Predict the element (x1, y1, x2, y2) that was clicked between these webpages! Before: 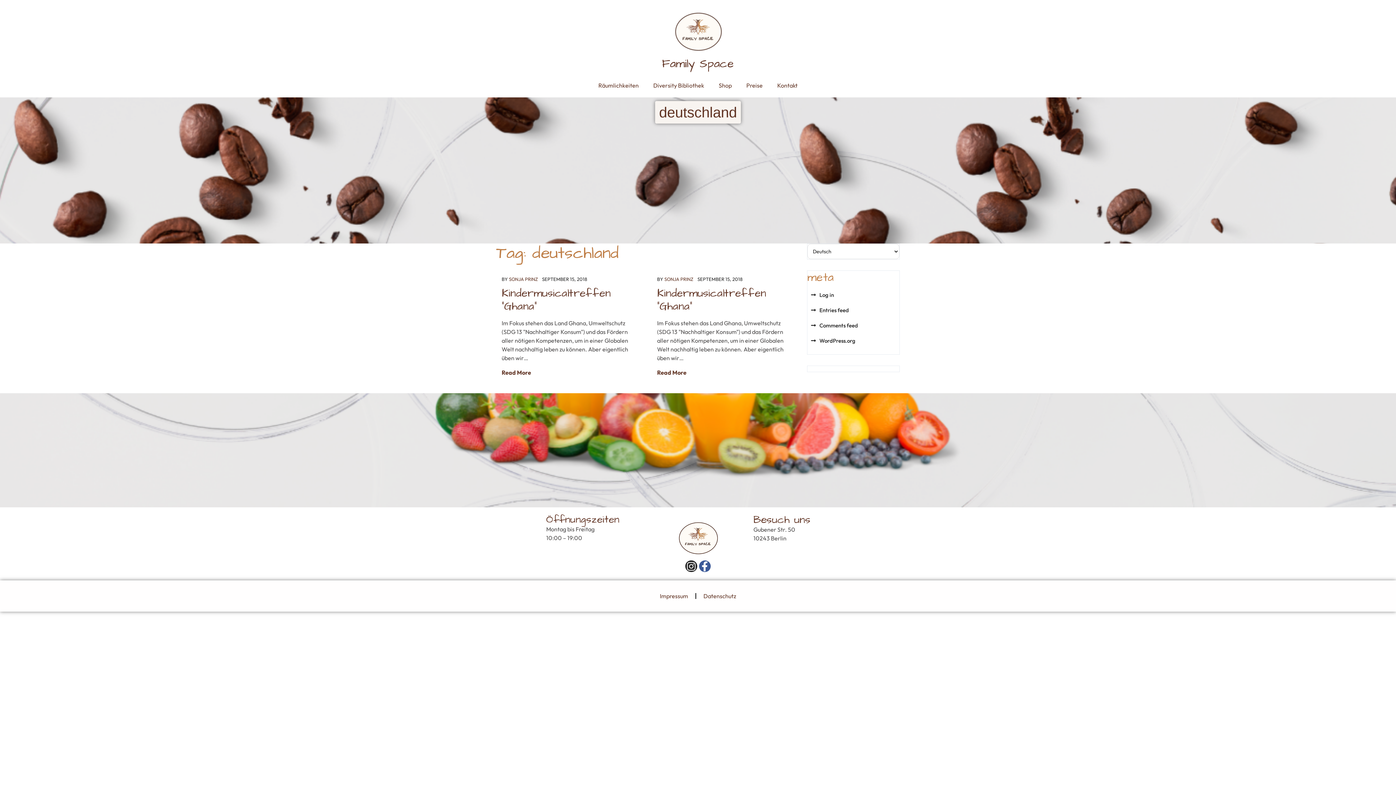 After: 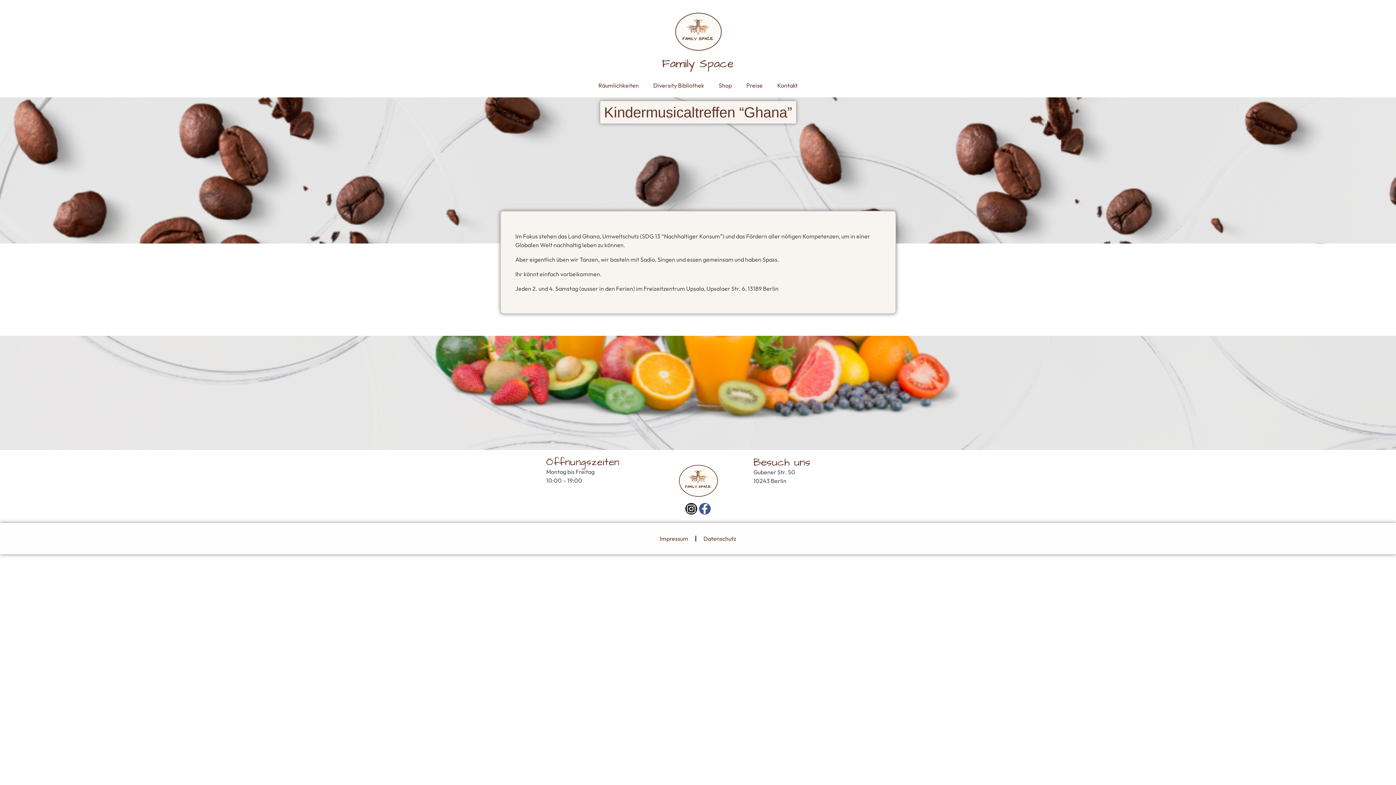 Action: label: Read More bbox: (501, 369, 531, 376)